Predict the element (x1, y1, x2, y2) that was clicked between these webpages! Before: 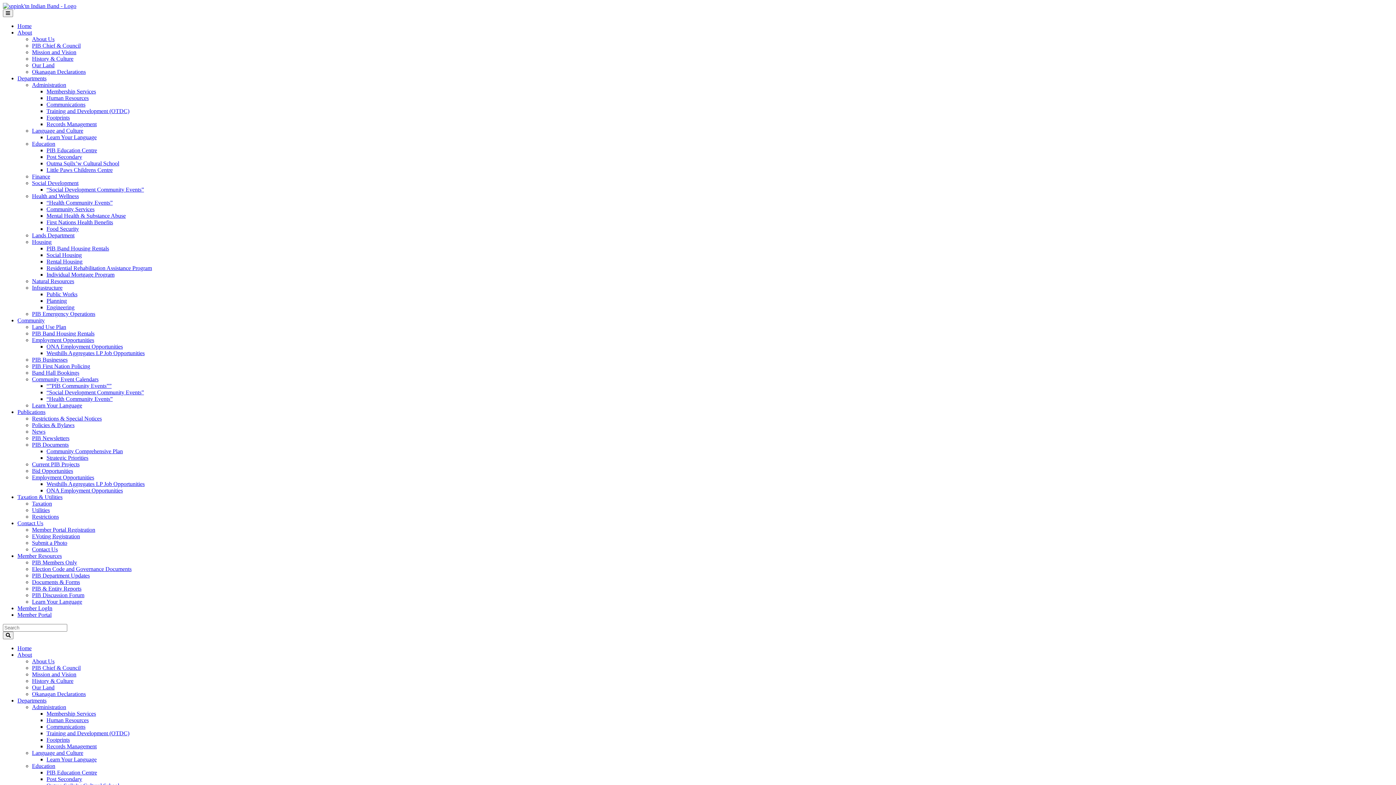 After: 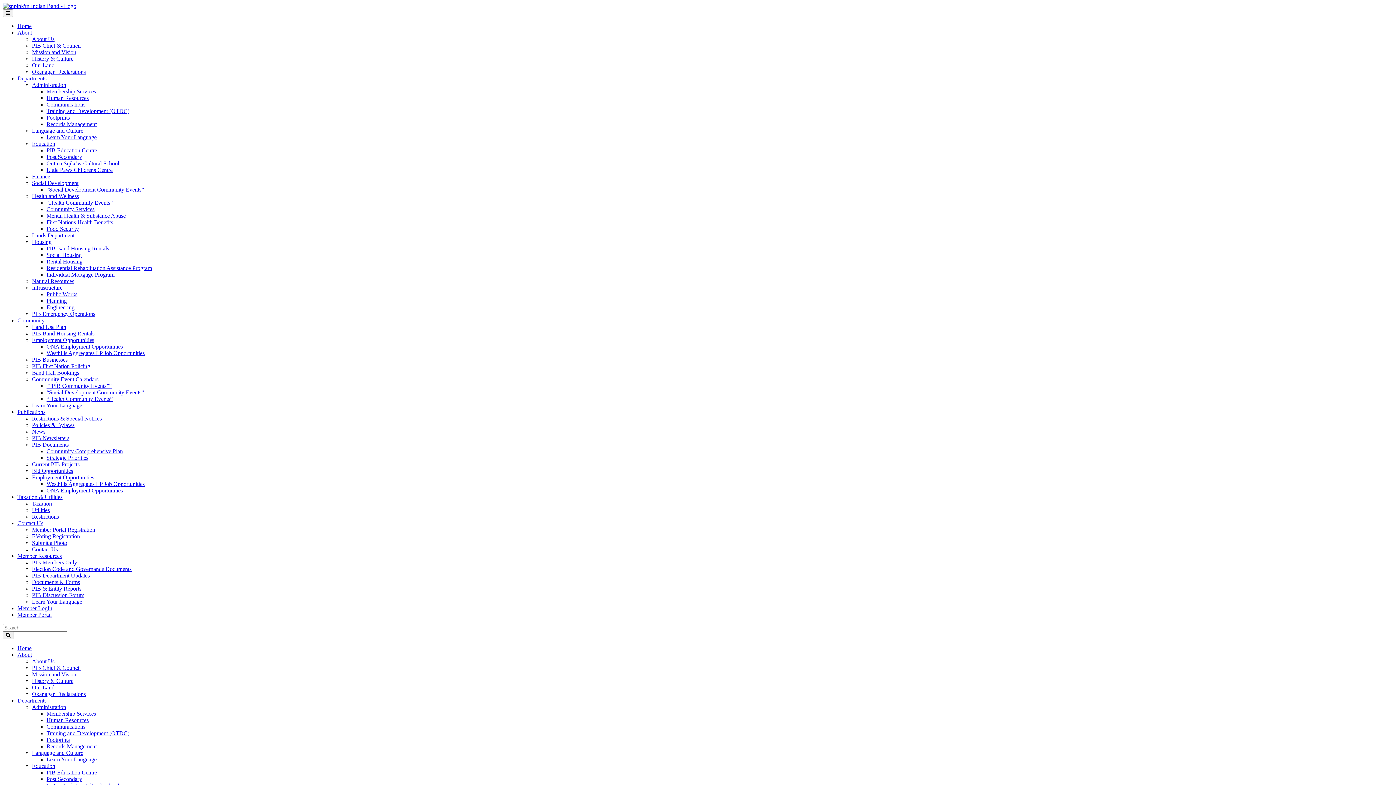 Action: bbox: (17, 29, 32, 35) label: About